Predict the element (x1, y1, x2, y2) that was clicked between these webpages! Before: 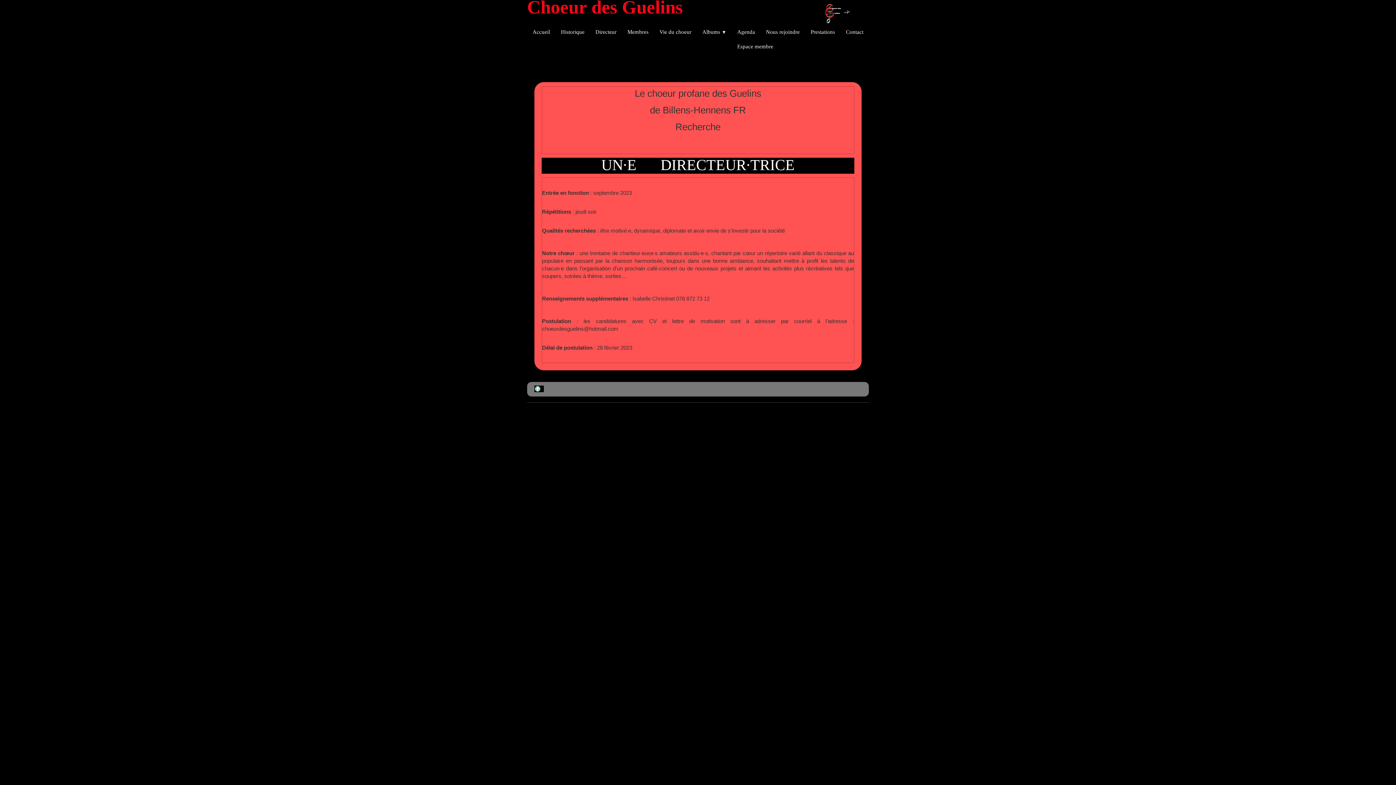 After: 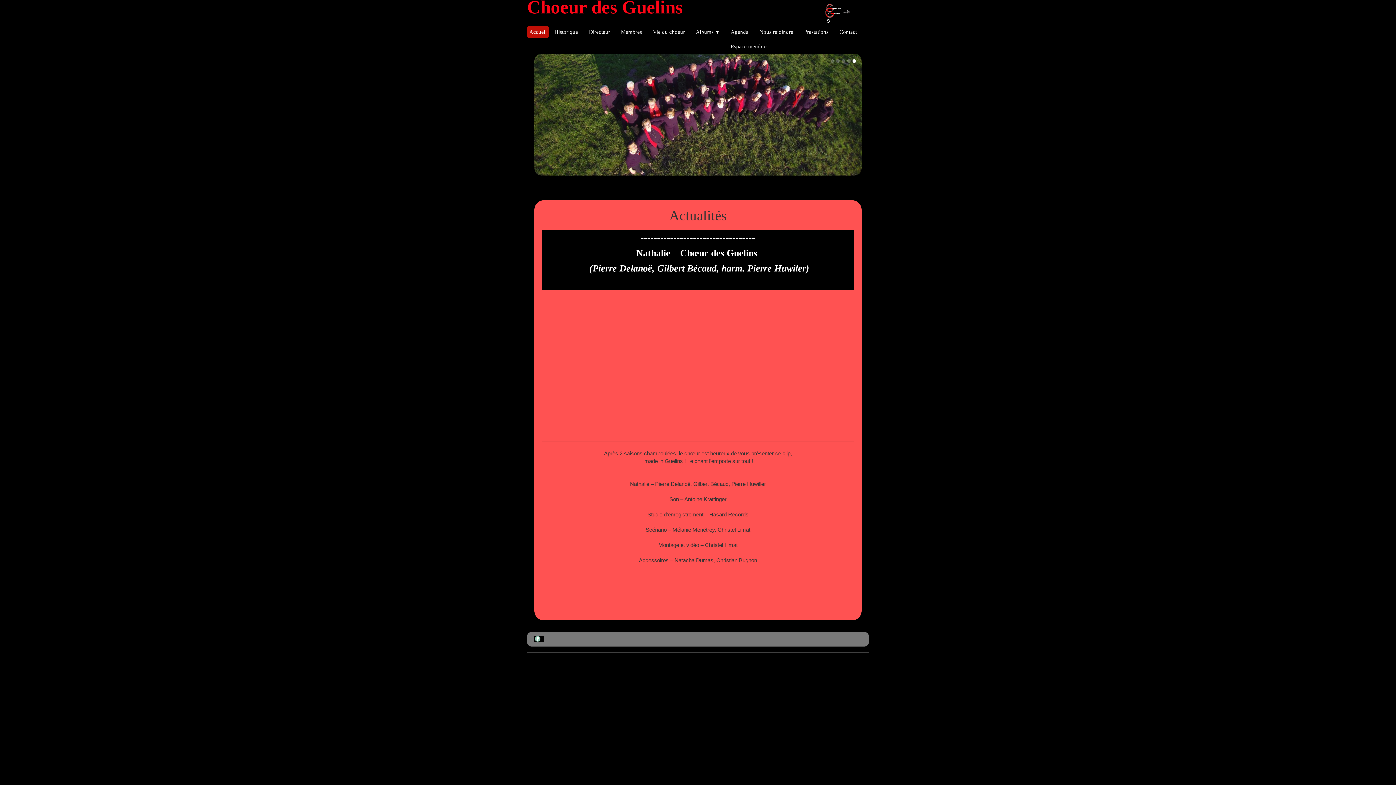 Action: bbox: (527, 24, 555, 39) label: Accueil